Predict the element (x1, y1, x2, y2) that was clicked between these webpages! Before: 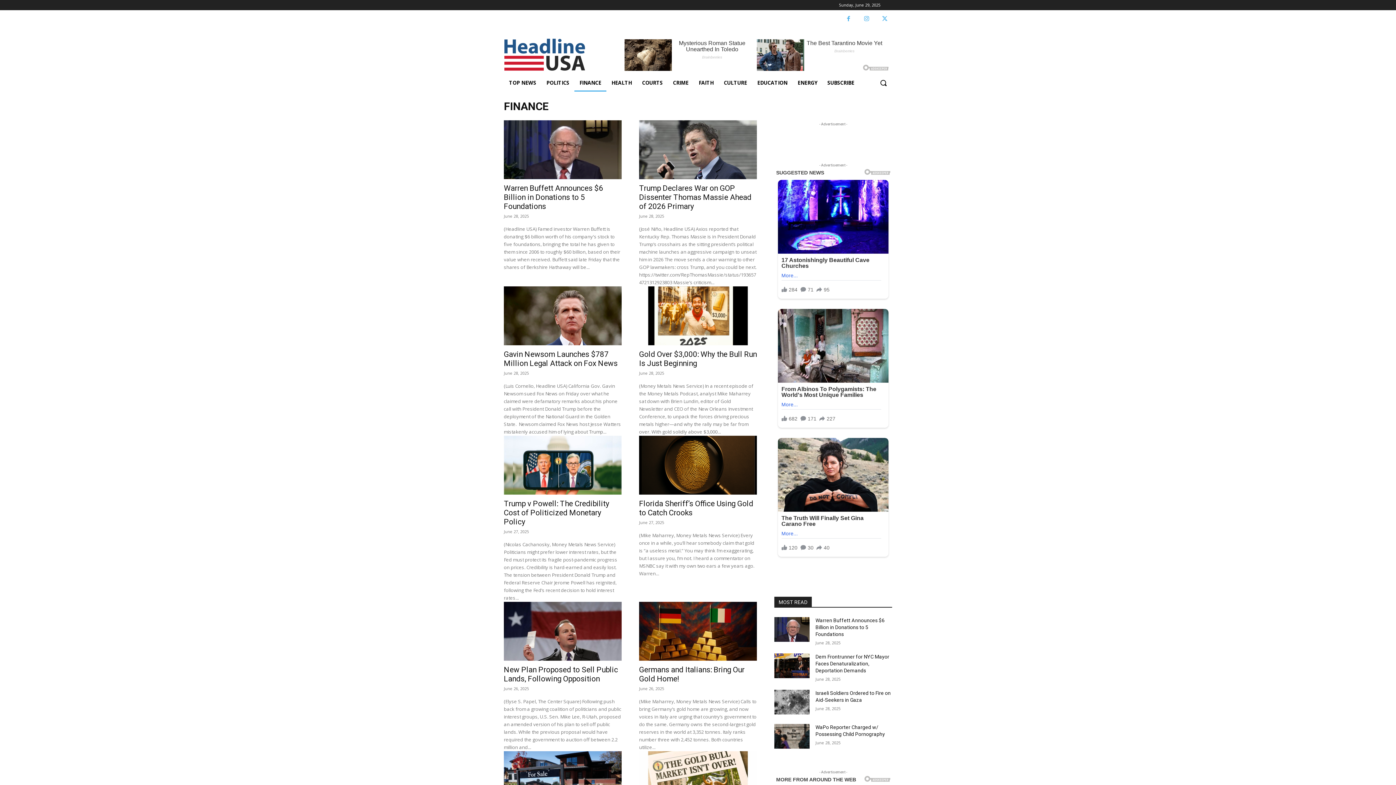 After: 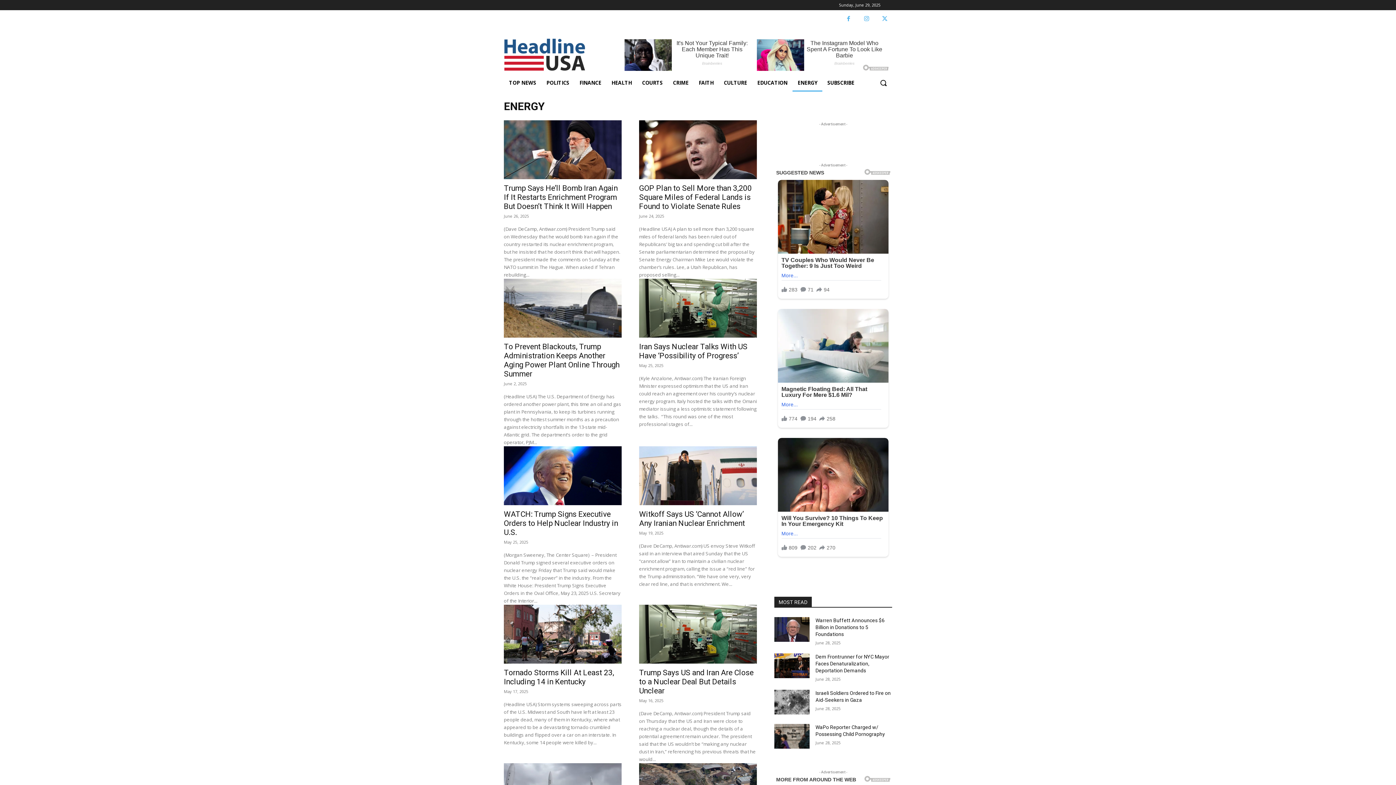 Action: bbox: (792, 74, 822, 91) label: ENERGY